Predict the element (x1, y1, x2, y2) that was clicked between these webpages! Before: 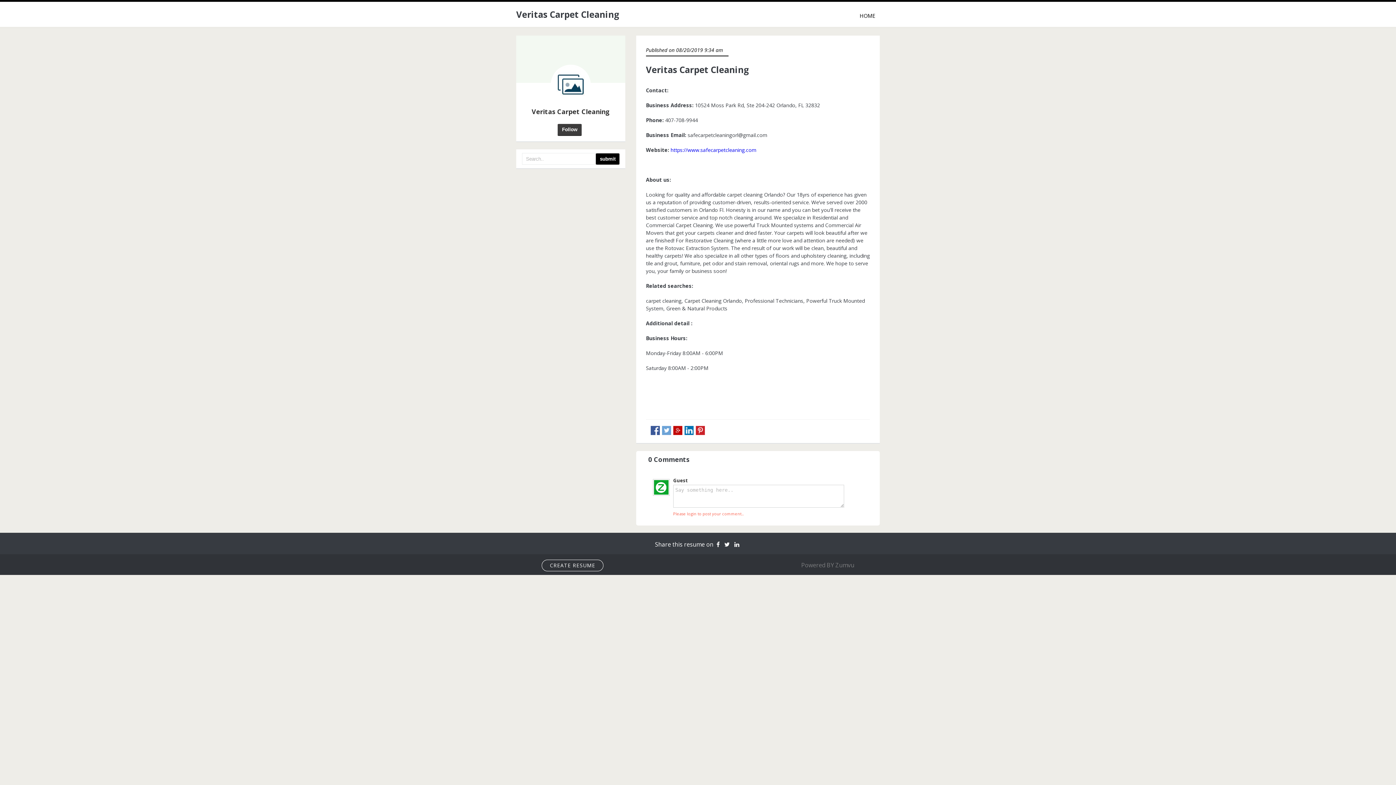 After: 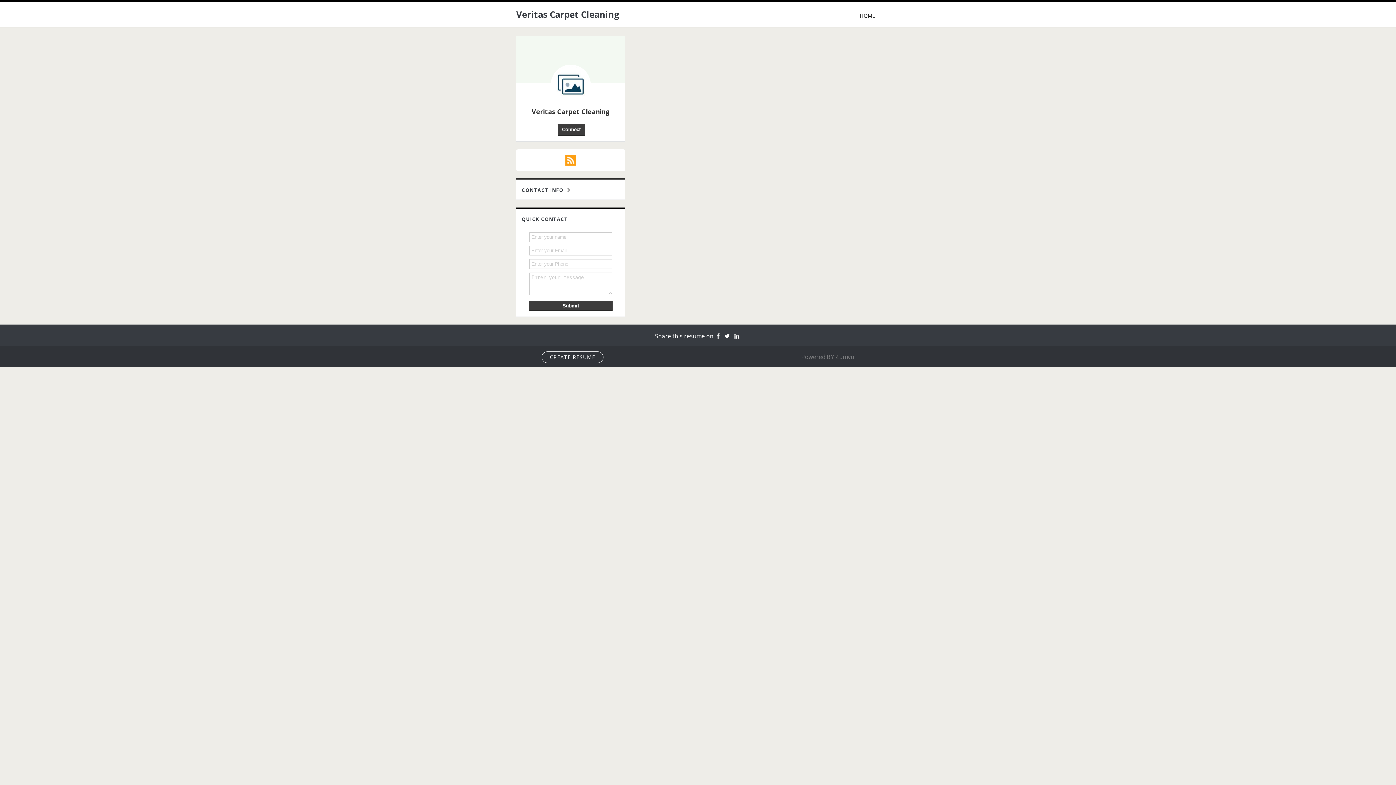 Action: bbox: (516, 5, 619, 23) label: Veritas Carpet Cleaning